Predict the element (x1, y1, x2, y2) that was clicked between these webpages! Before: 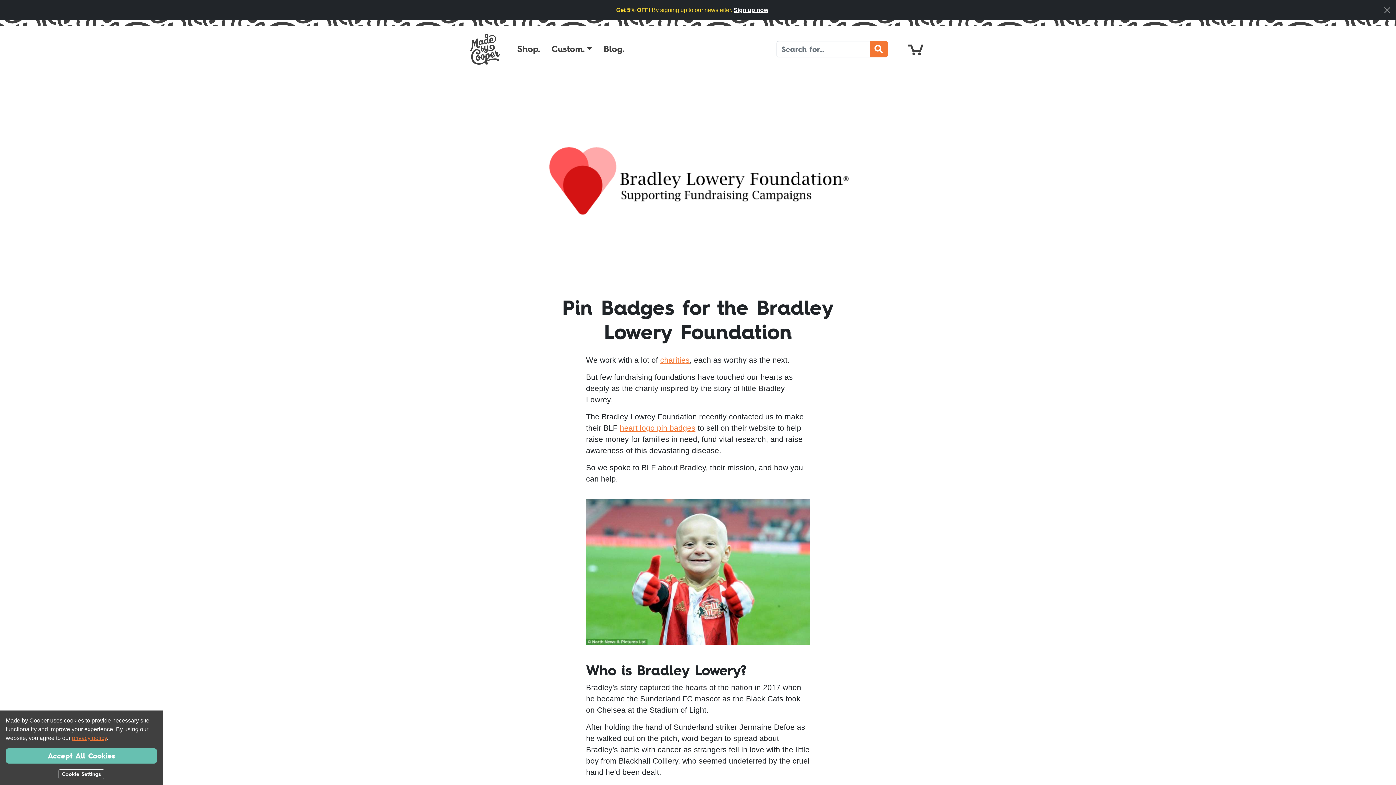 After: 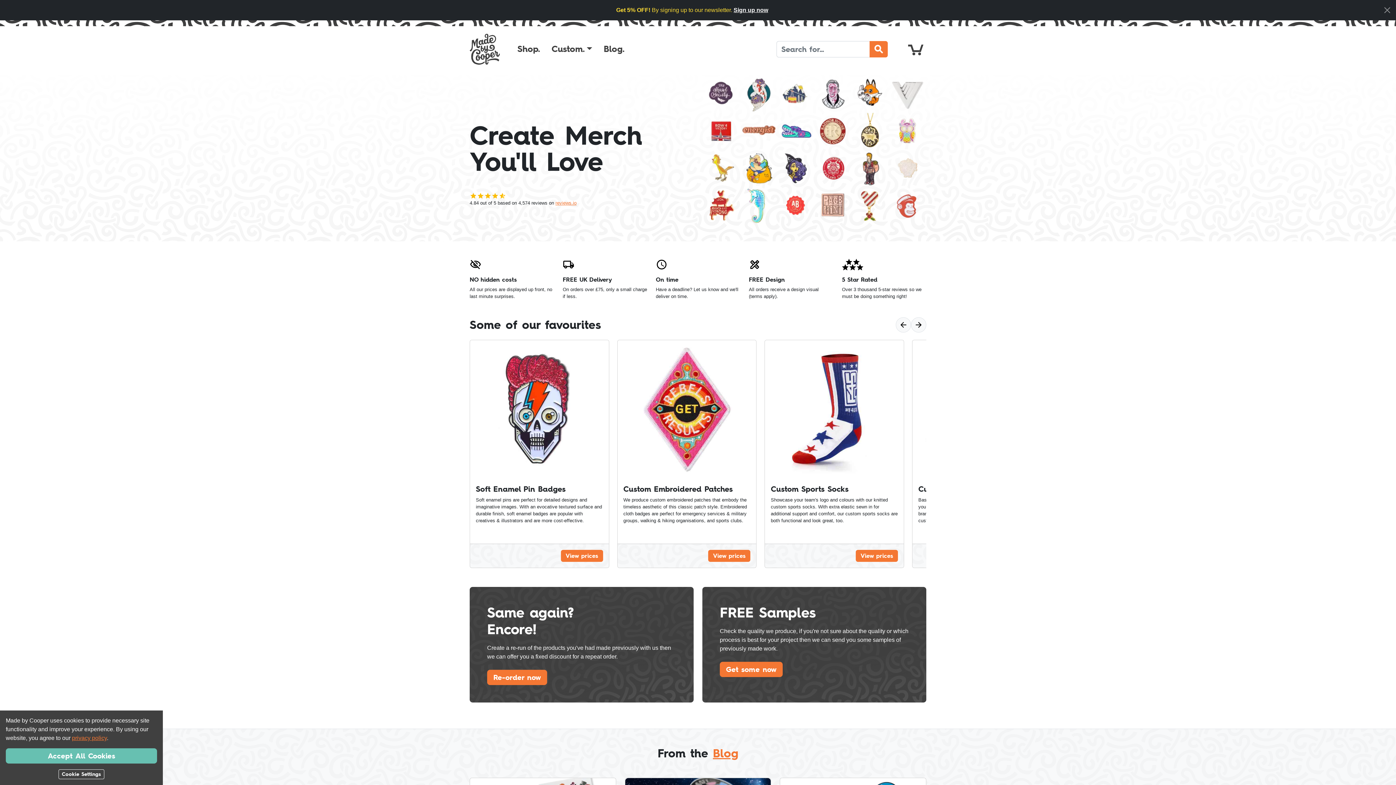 Action: bbox: (469, 32, 500, 66)